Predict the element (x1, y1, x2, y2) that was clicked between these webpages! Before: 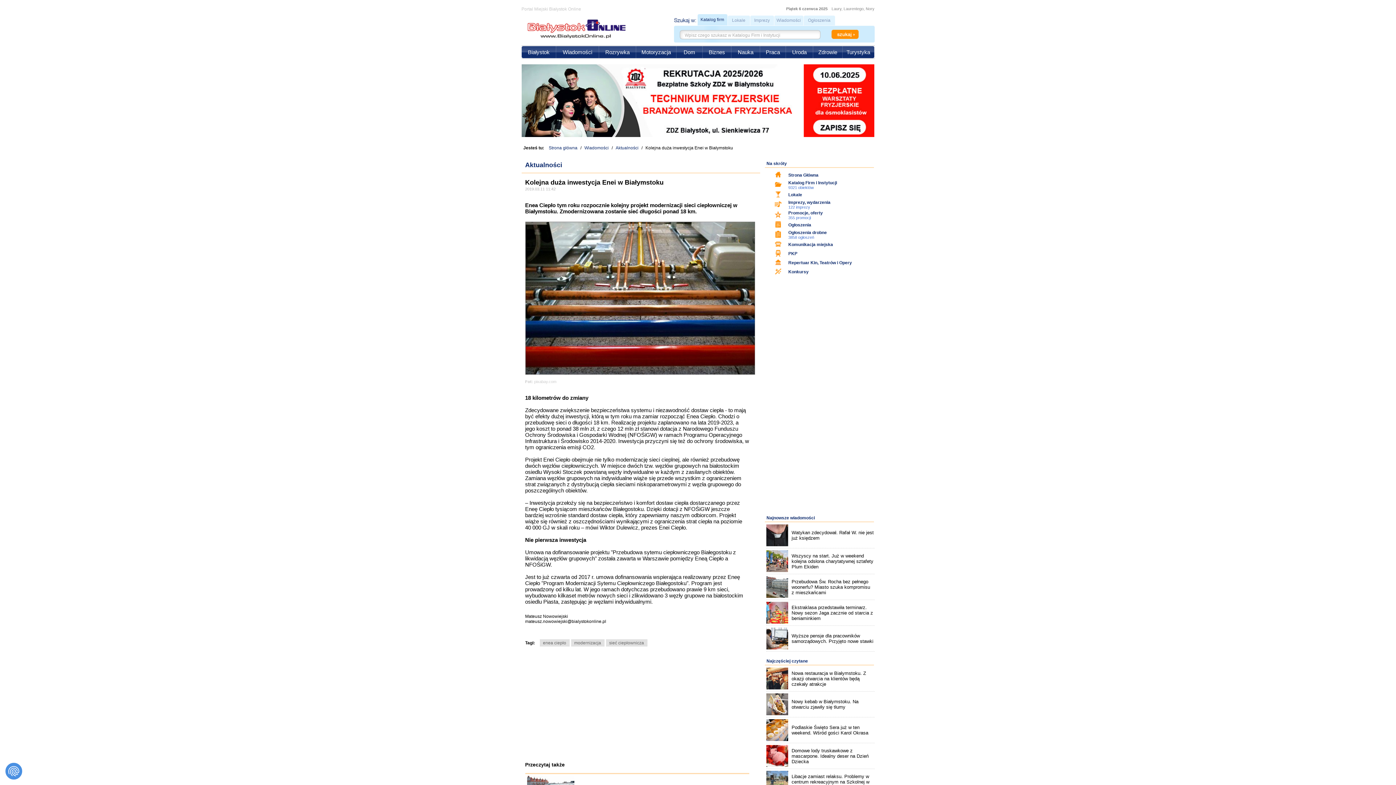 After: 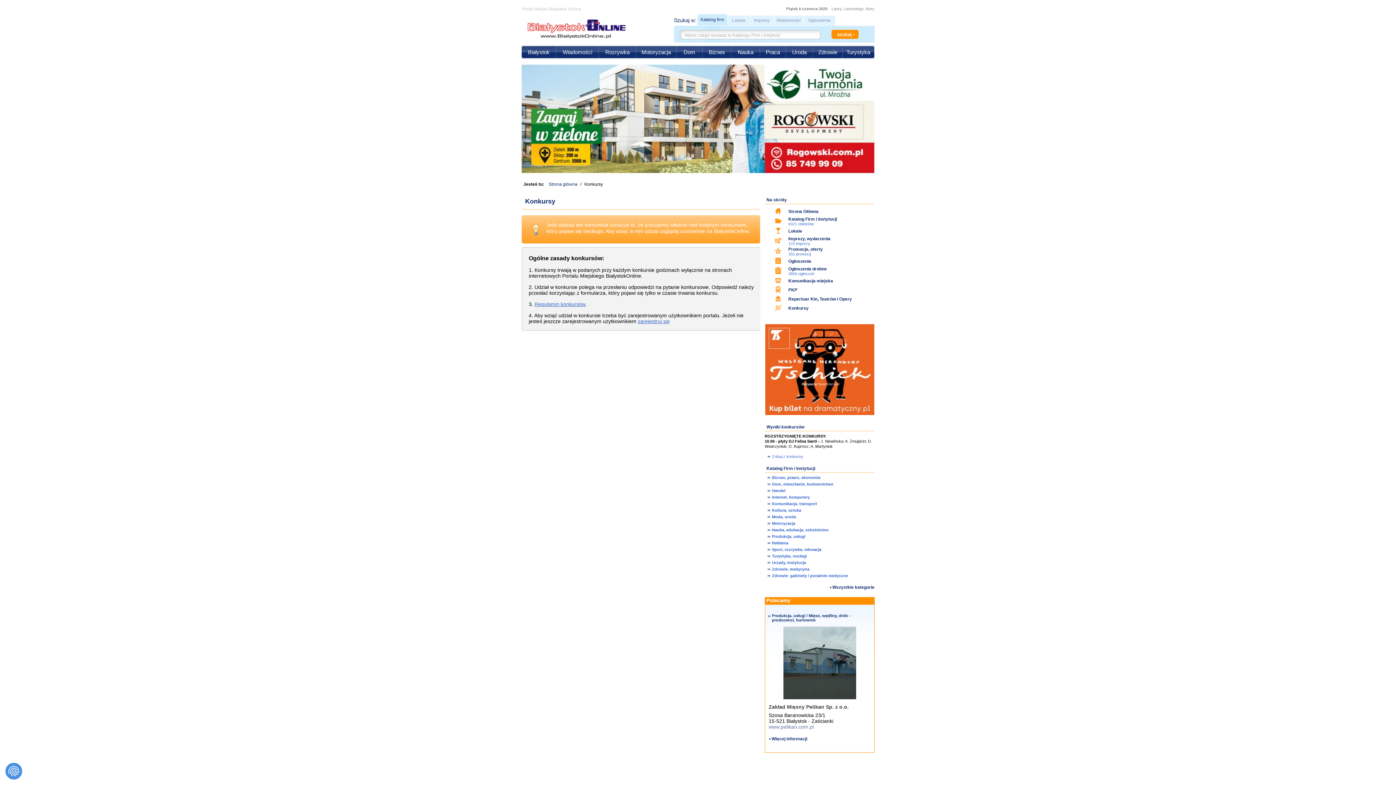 Action: bbox: (788, 269, 808, 274) label: Konkursy